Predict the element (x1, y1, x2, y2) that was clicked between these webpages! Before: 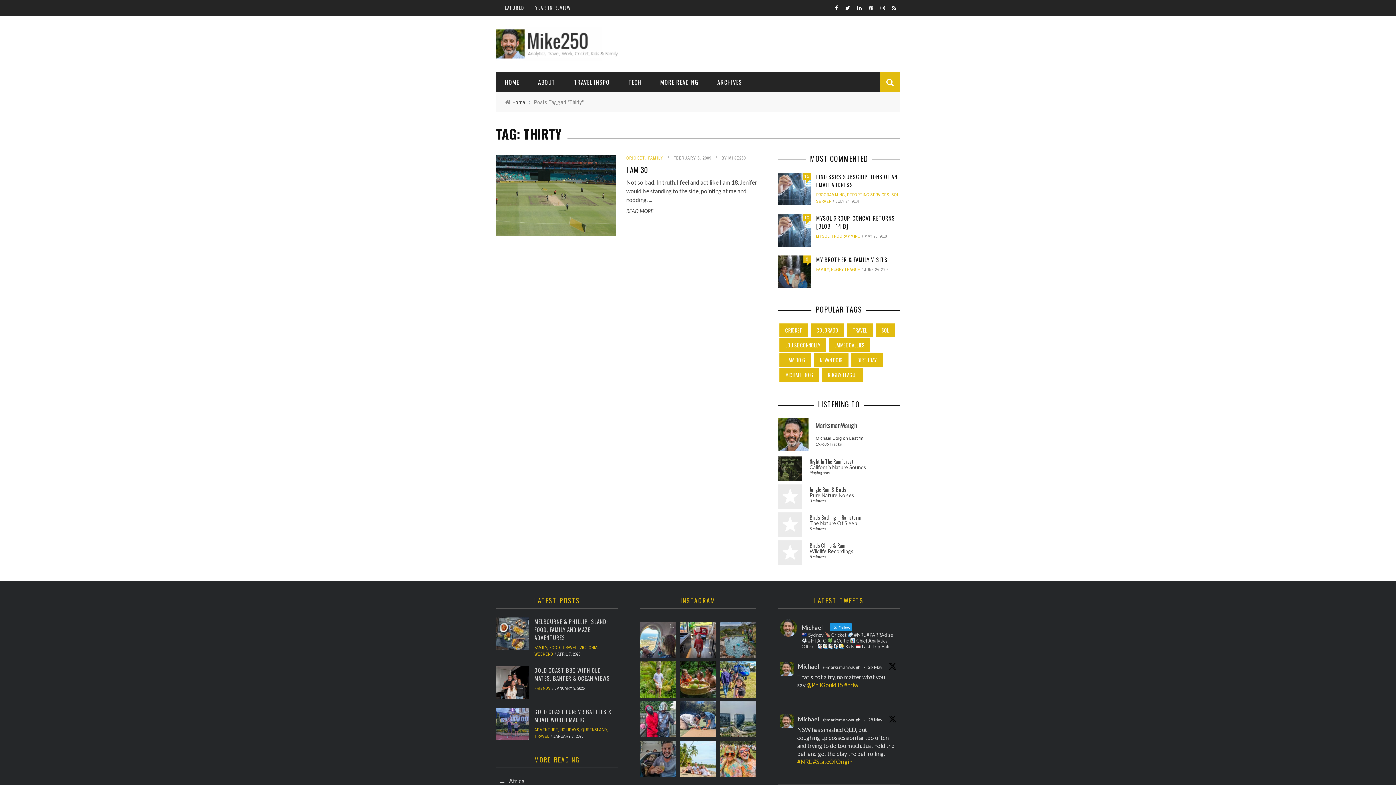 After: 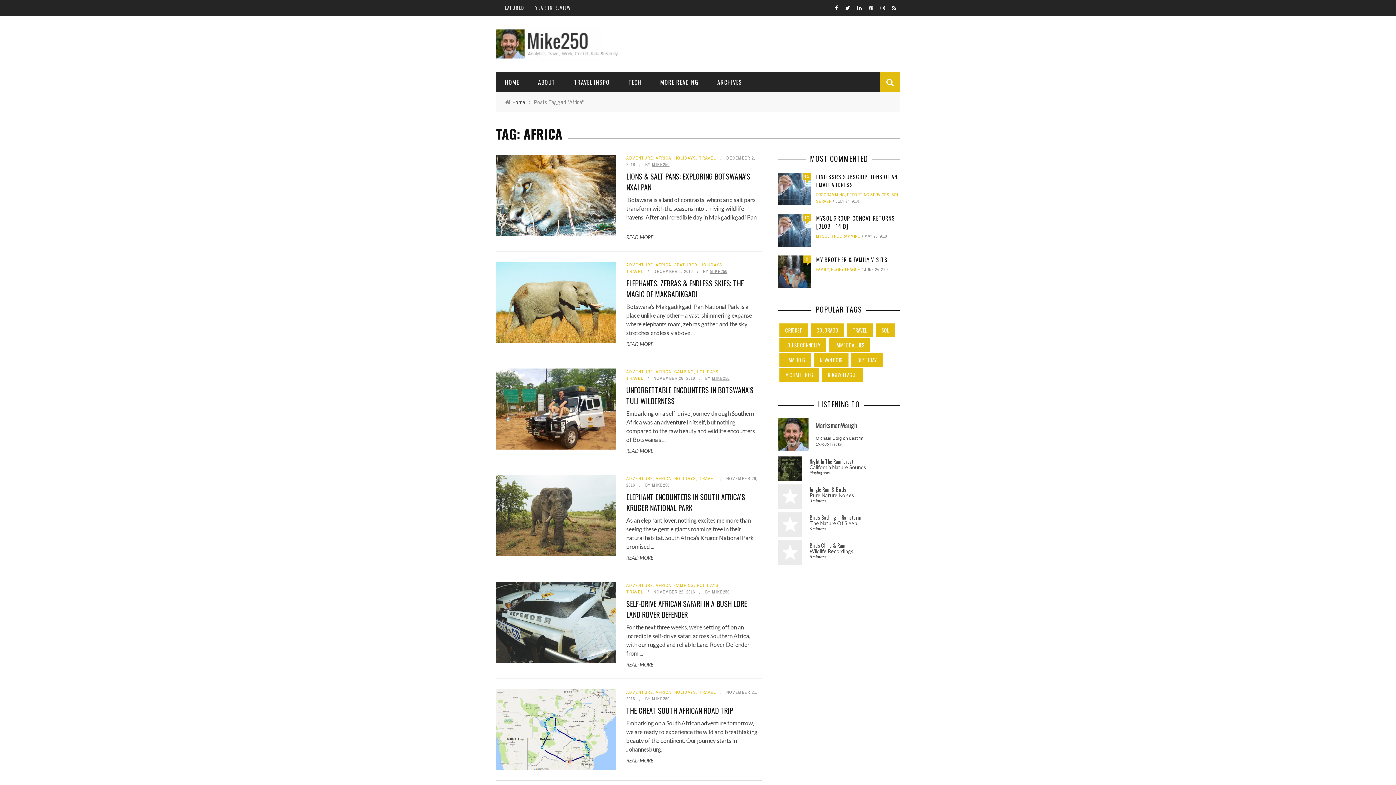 Action: bbox: (509, 777, 524, 784) label: Africa